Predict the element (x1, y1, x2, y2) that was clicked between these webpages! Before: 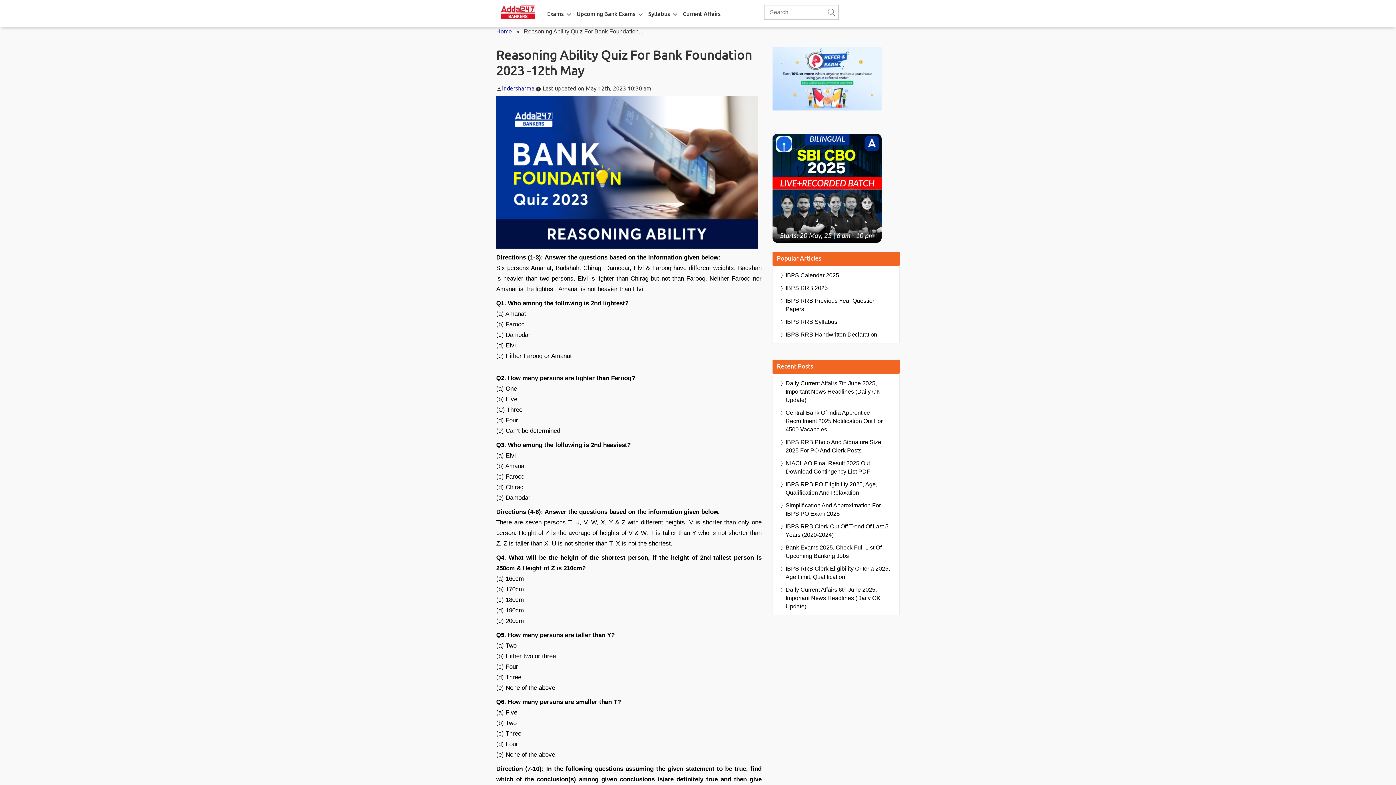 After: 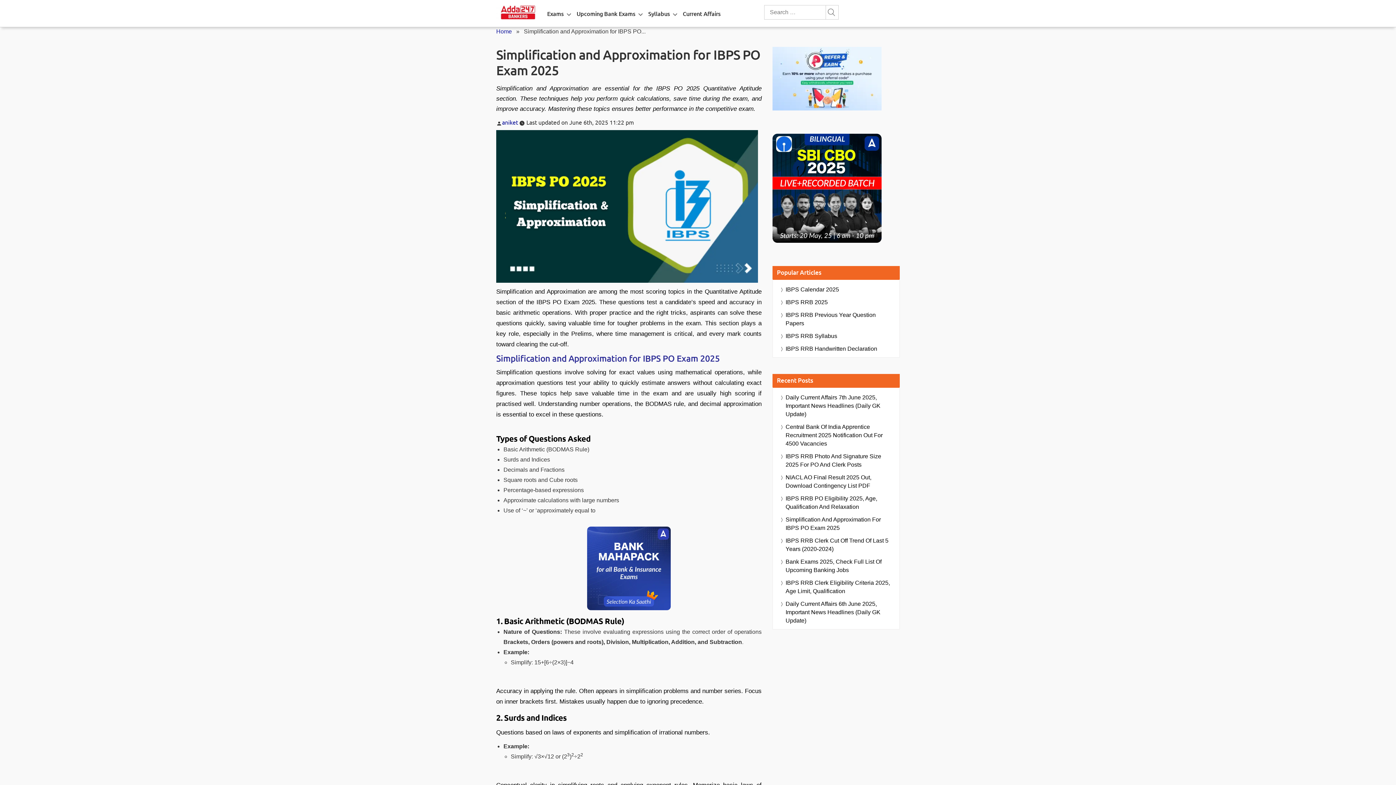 Action: label: Simplification And Approximation For IBPS PO Exam 2025 bbox: (785, 501, 892, 518)